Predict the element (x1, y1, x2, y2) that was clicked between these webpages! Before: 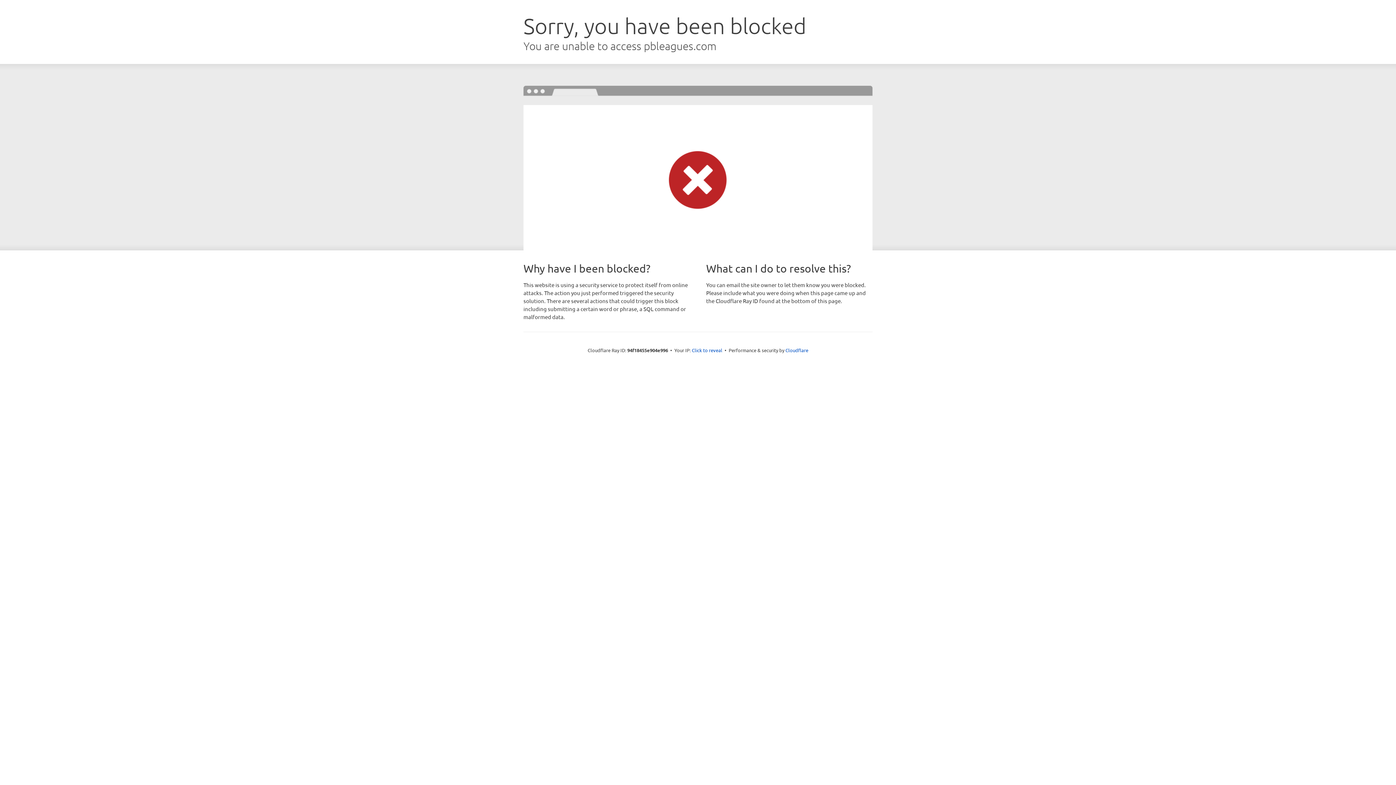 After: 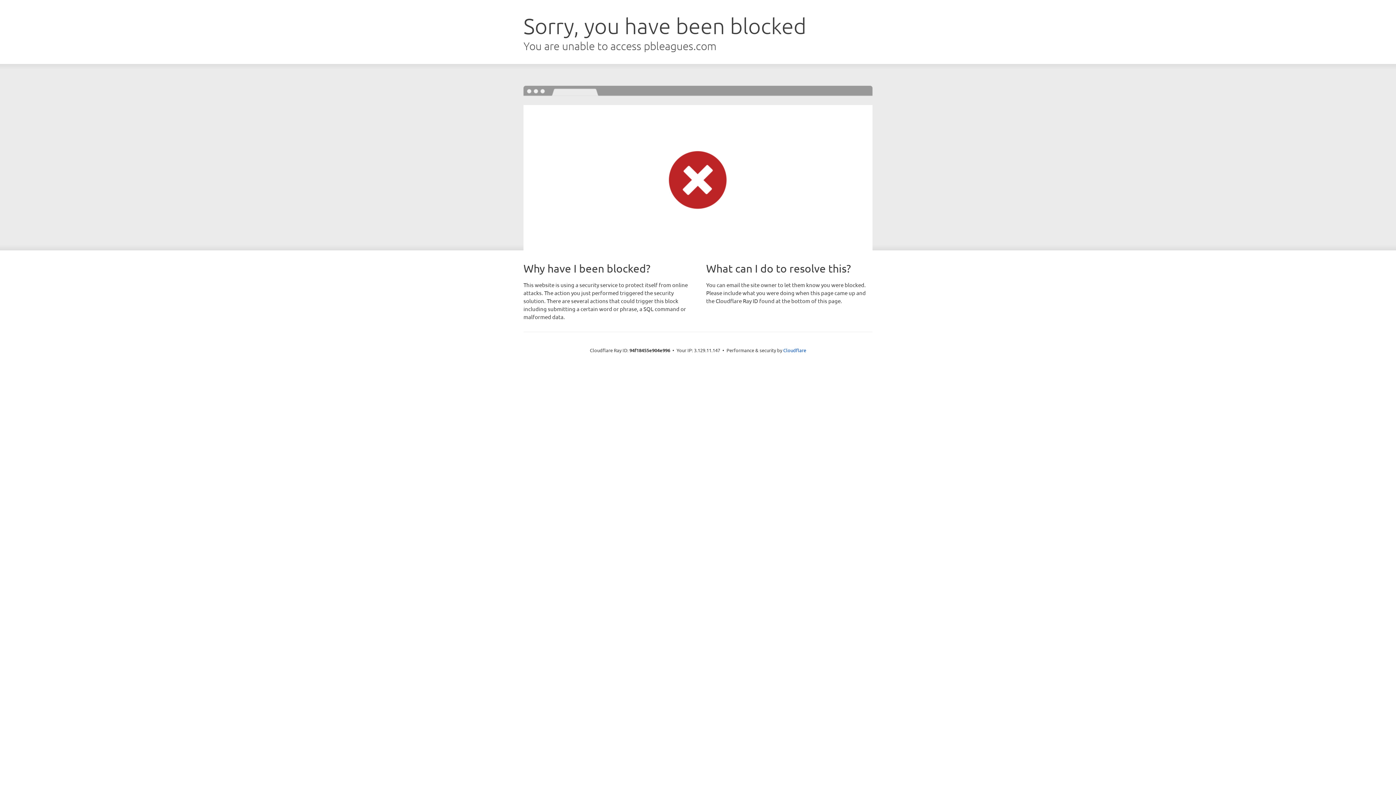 Action: label: Click to reveal bbox: (692, 346, 722, 353)